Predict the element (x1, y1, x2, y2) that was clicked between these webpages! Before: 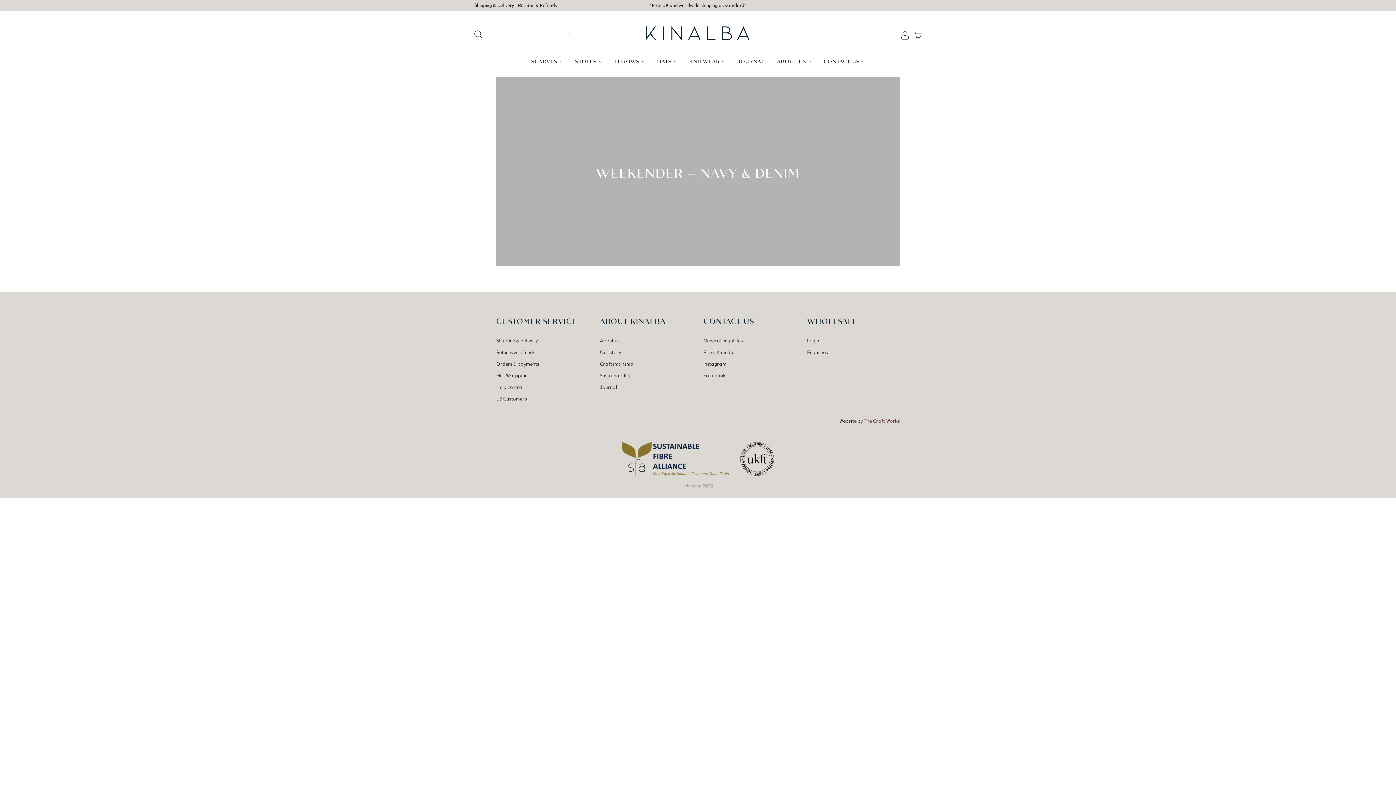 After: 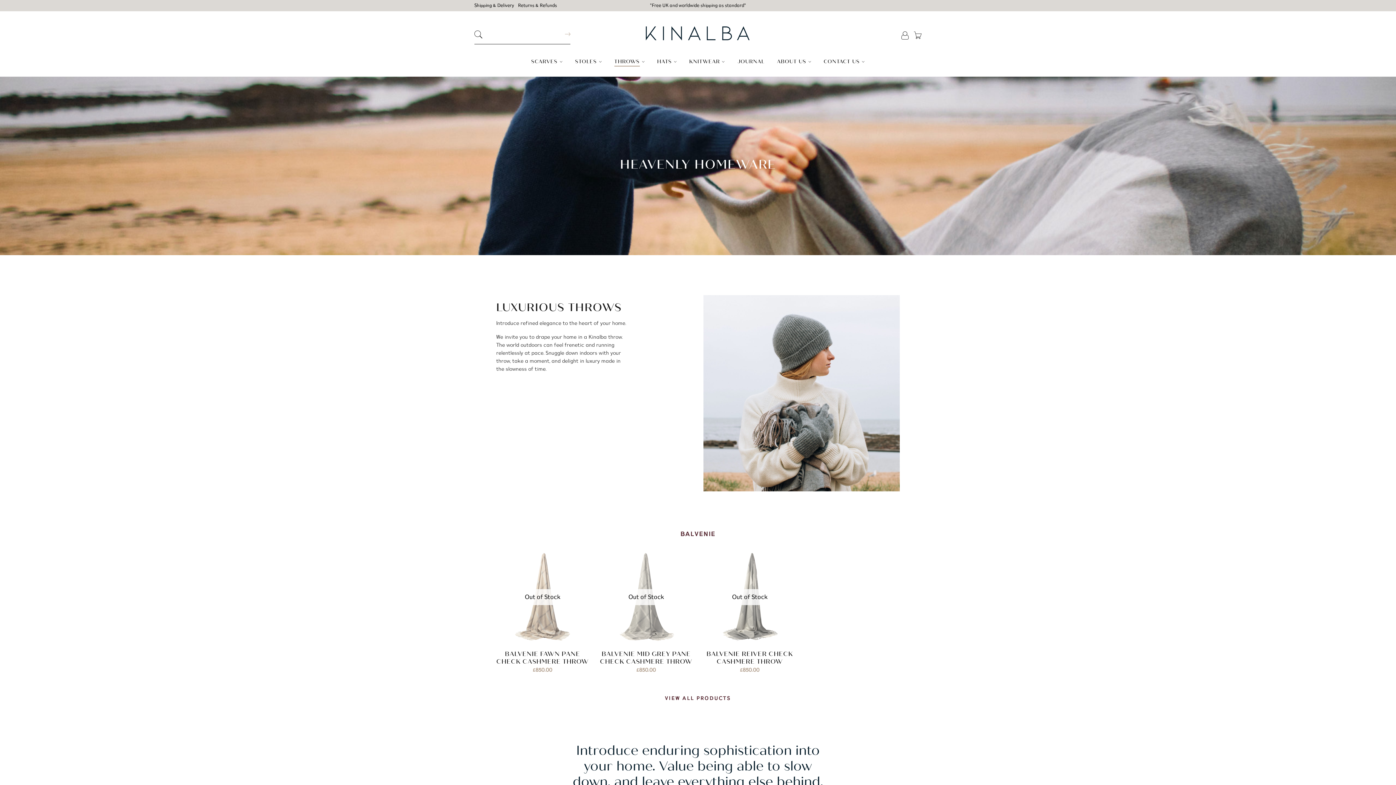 Action: label: THROWS bbox: (614, 58, 639, 65)